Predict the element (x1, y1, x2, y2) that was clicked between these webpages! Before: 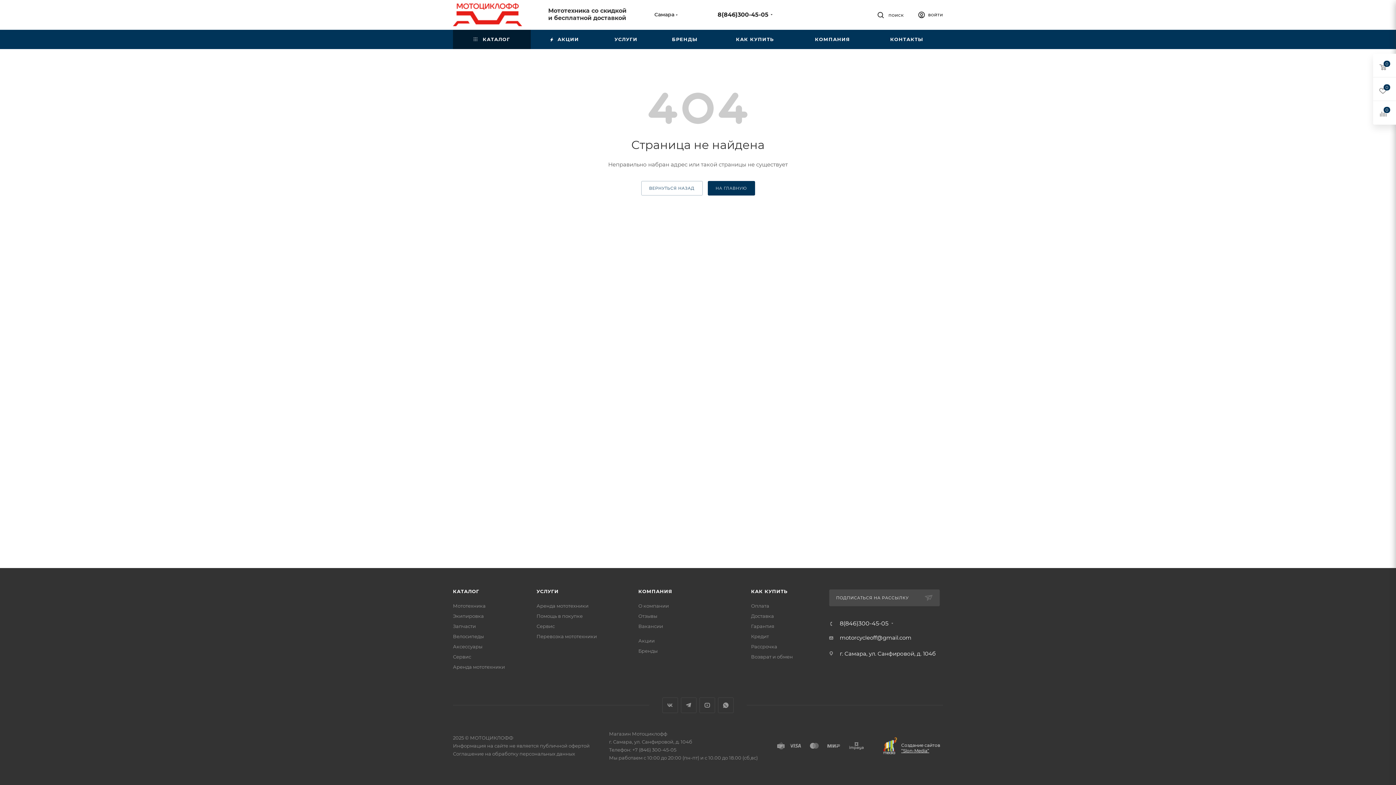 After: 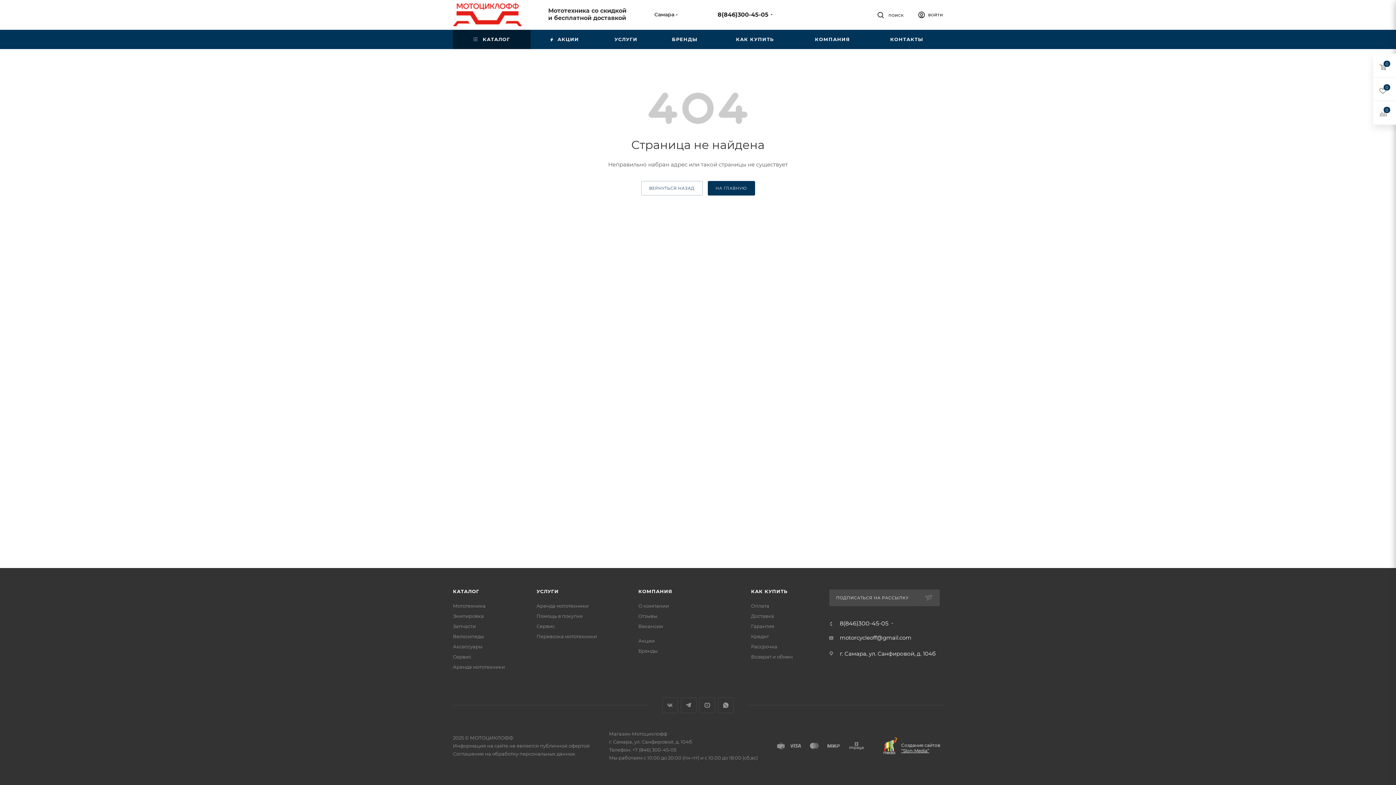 Action: label: Создание сайтов “Slon-Media” bbox: (901, 742, 943, 753)